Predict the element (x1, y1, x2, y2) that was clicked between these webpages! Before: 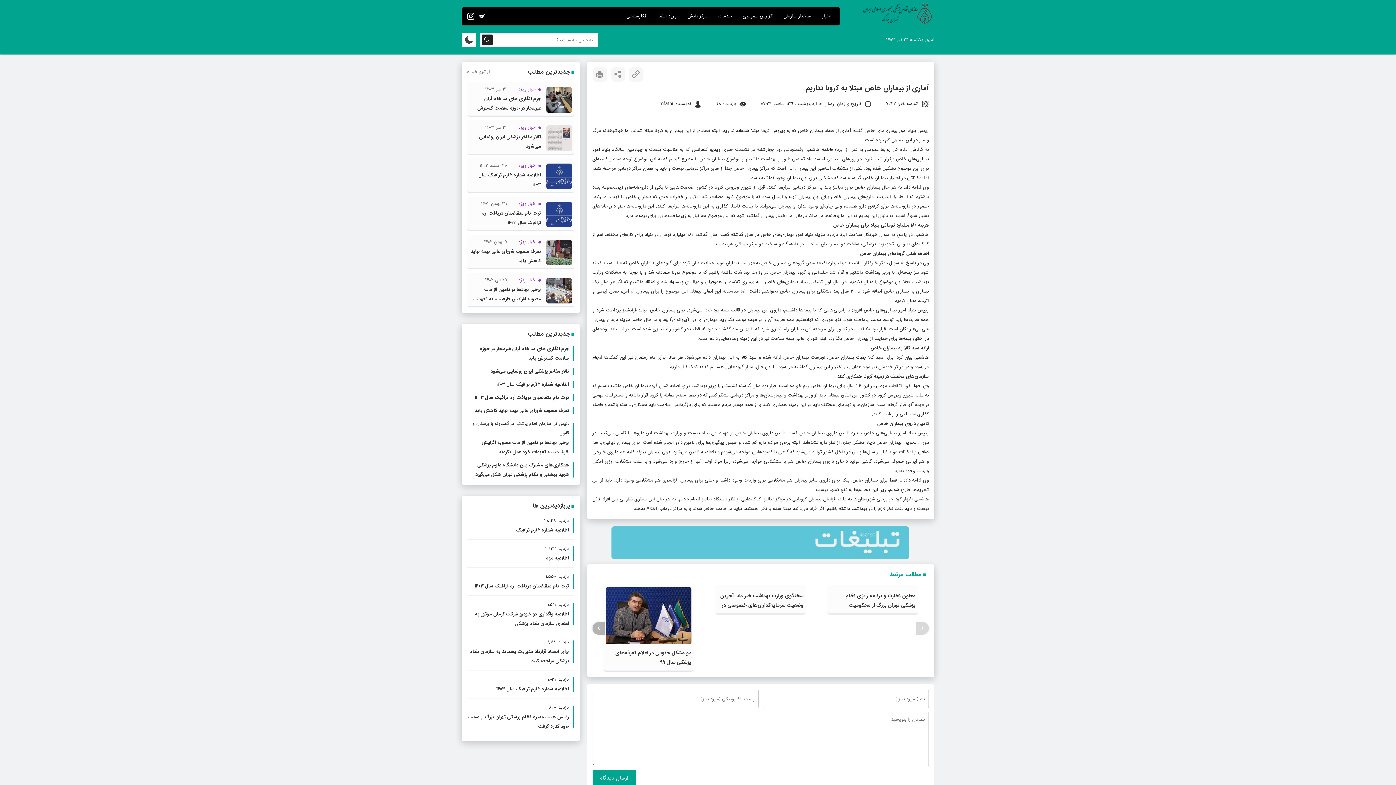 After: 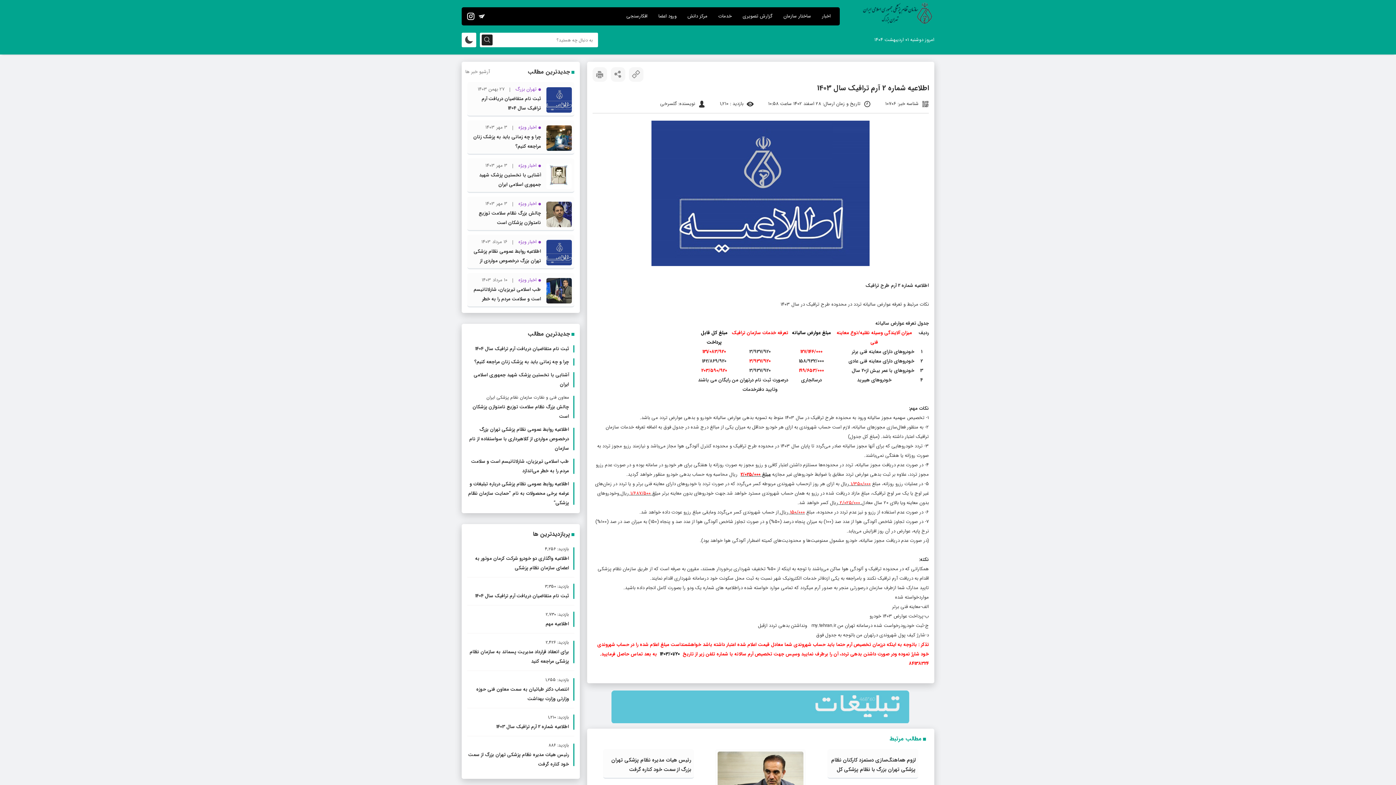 Action: bbox: (467, 516, 574, 535) label: بازدید: 20,148
اطلاعیه شماره 2 آرم ترافیک